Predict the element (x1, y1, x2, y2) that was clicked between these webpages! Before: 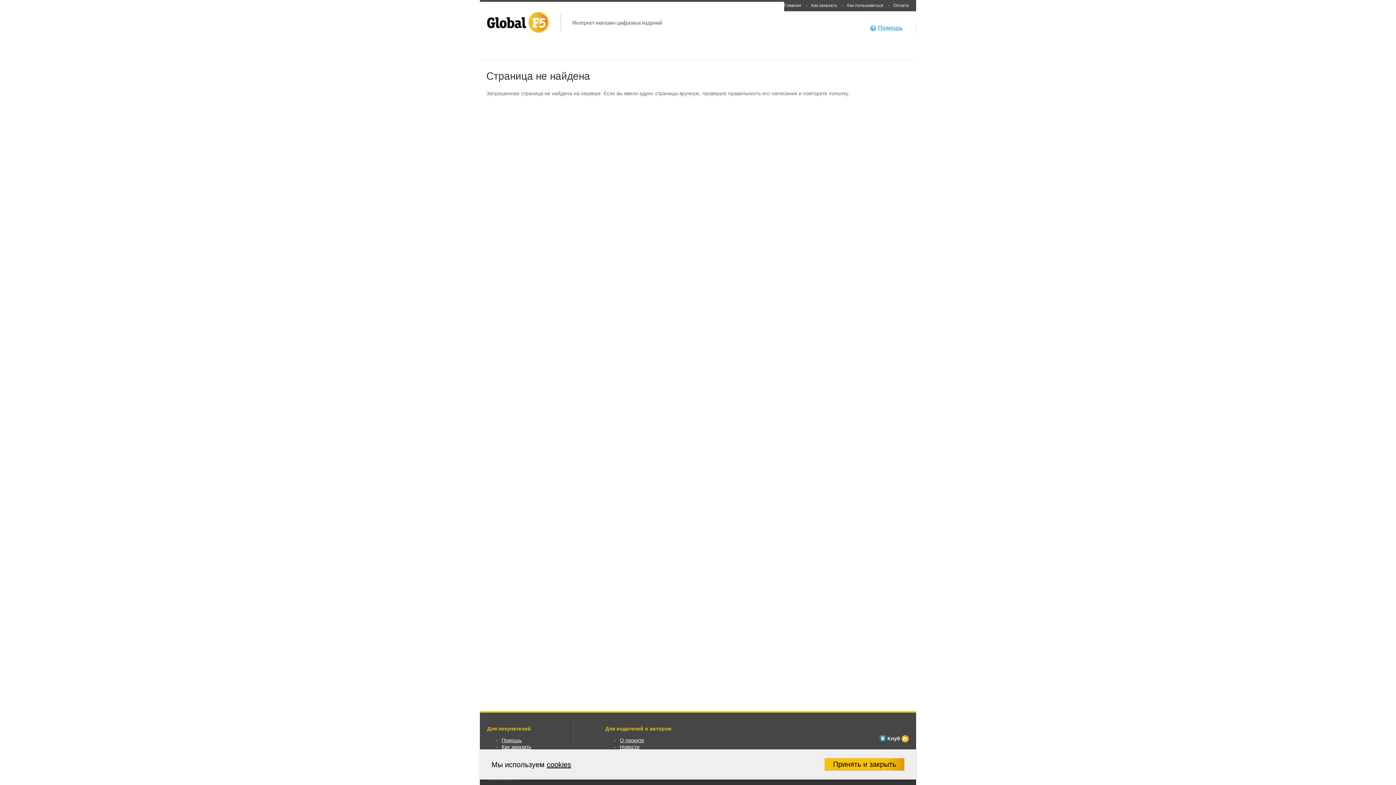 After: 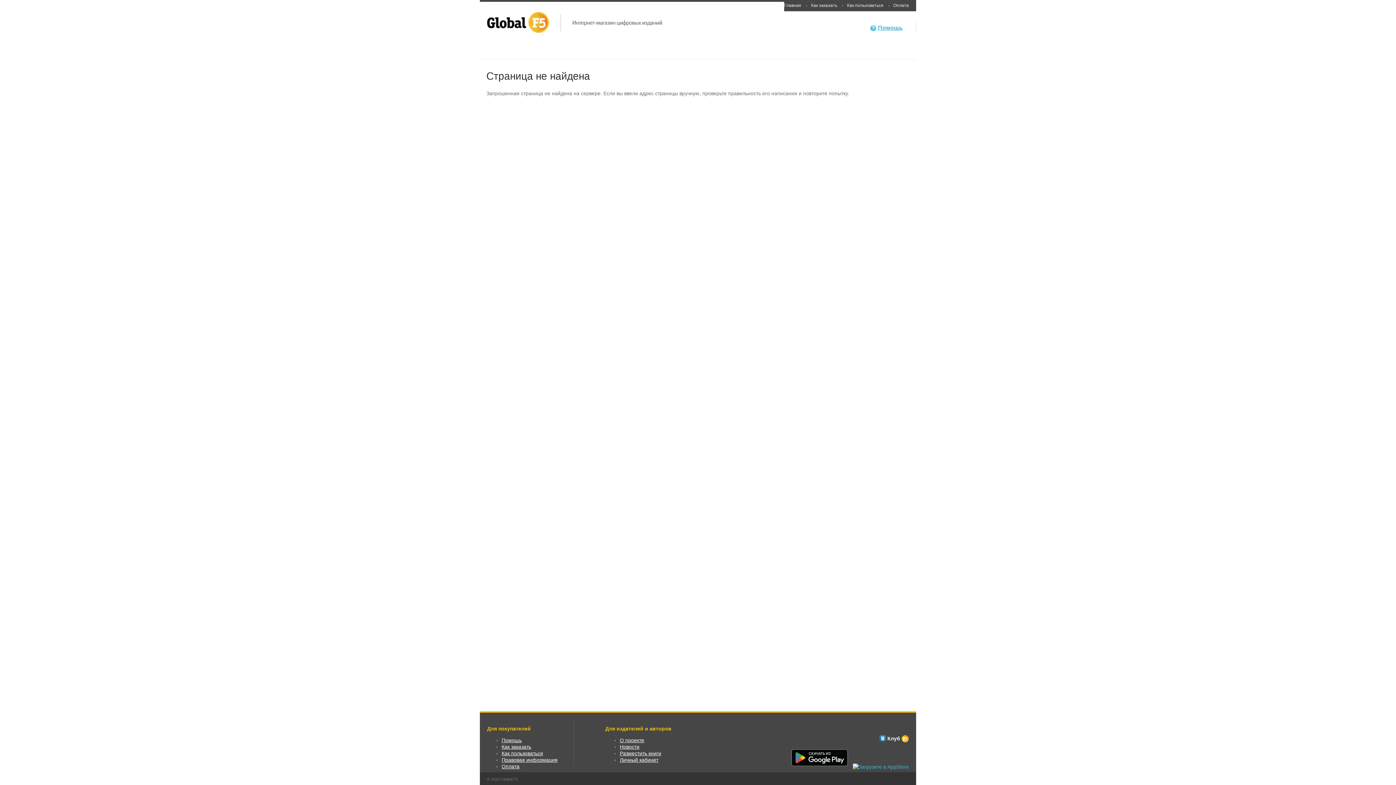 Action: bbox: (824, 758, 904, 771) label: Принять и закрыть